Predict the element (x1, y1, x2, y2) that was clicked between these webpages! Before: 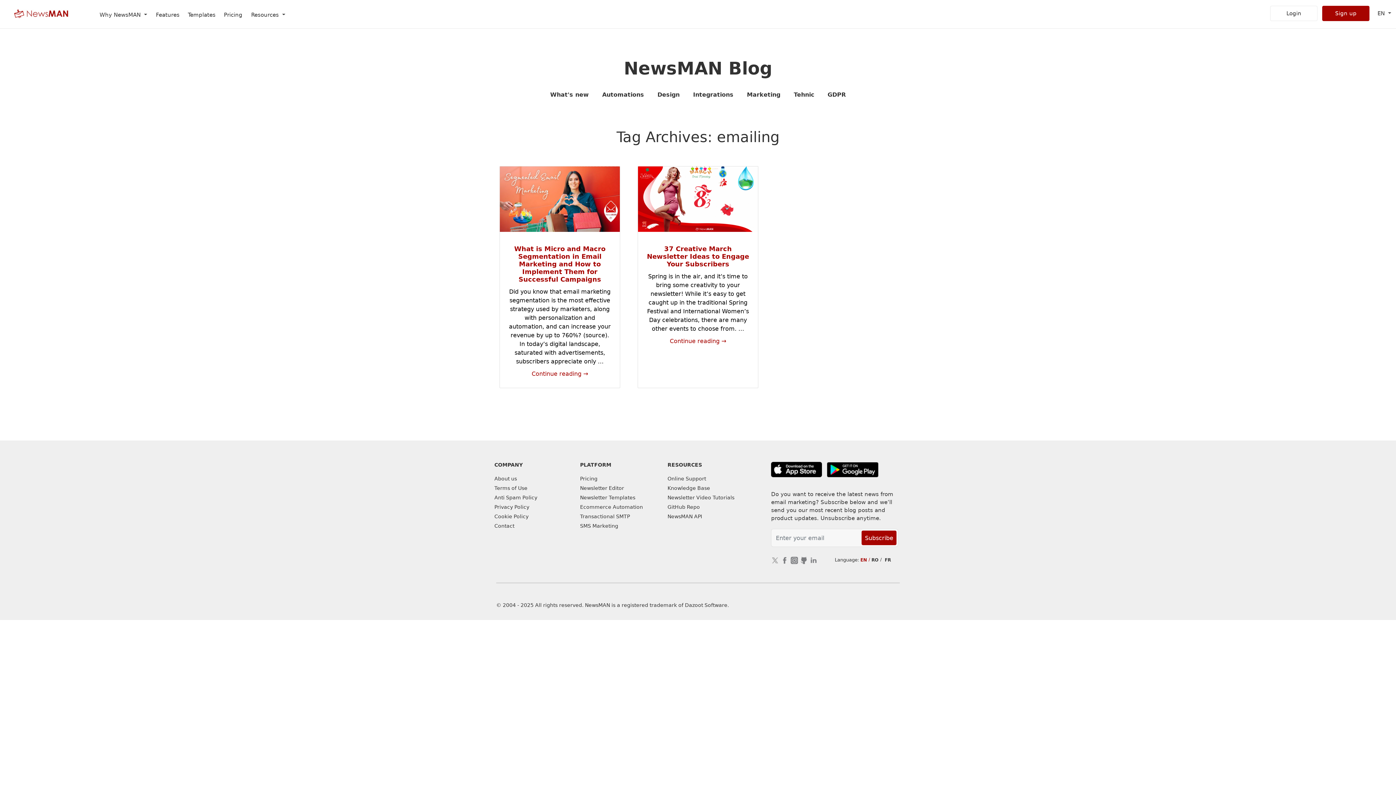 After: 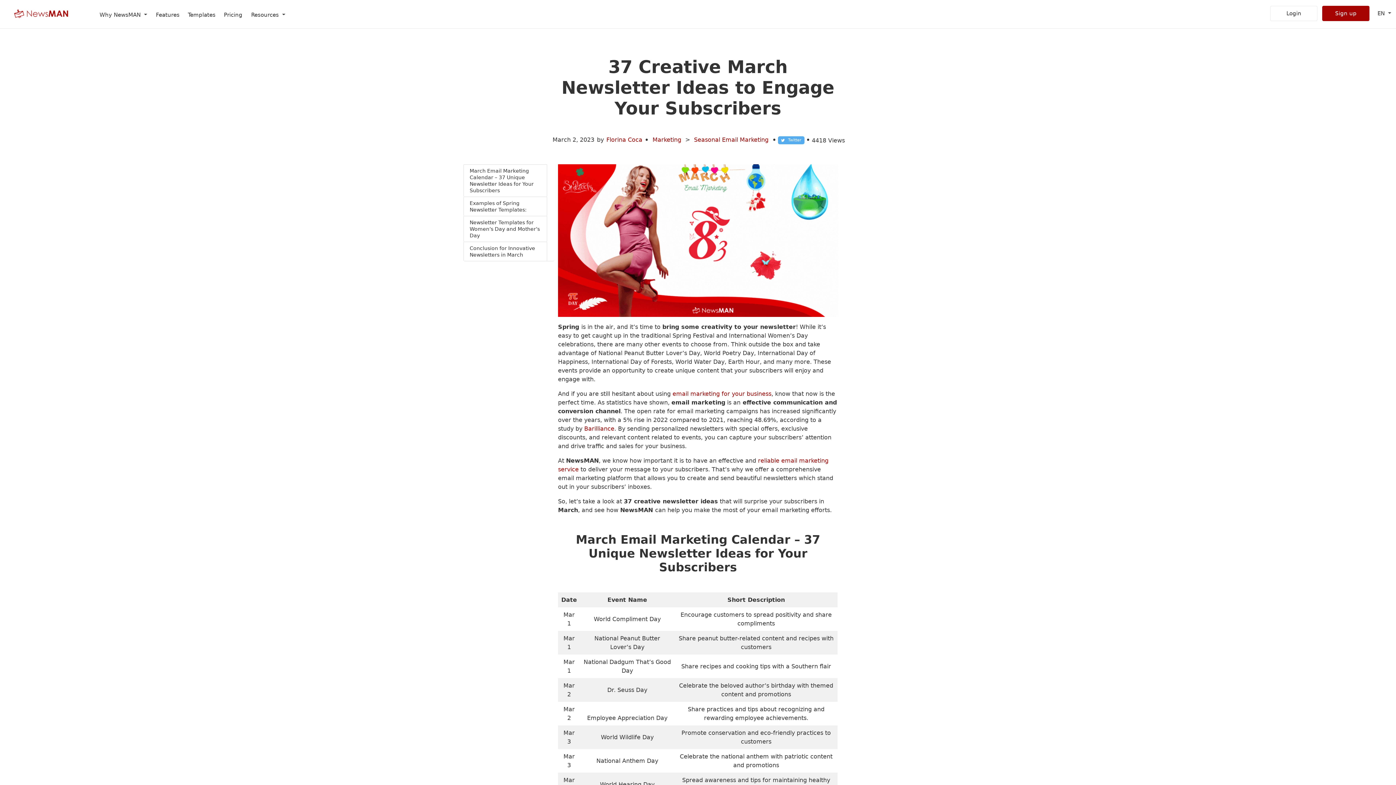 Action: label: Continue reading → bbox: (645, 337, 750, 345)